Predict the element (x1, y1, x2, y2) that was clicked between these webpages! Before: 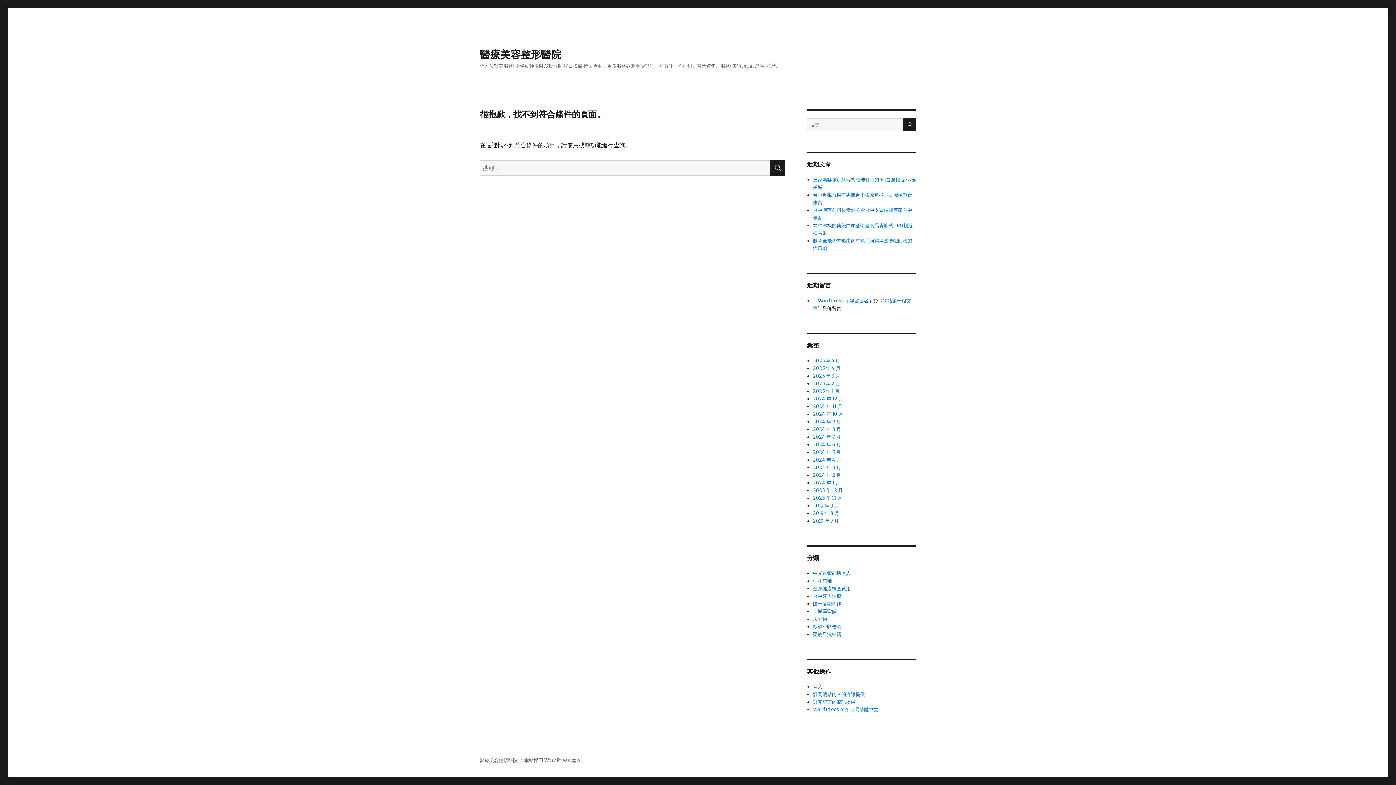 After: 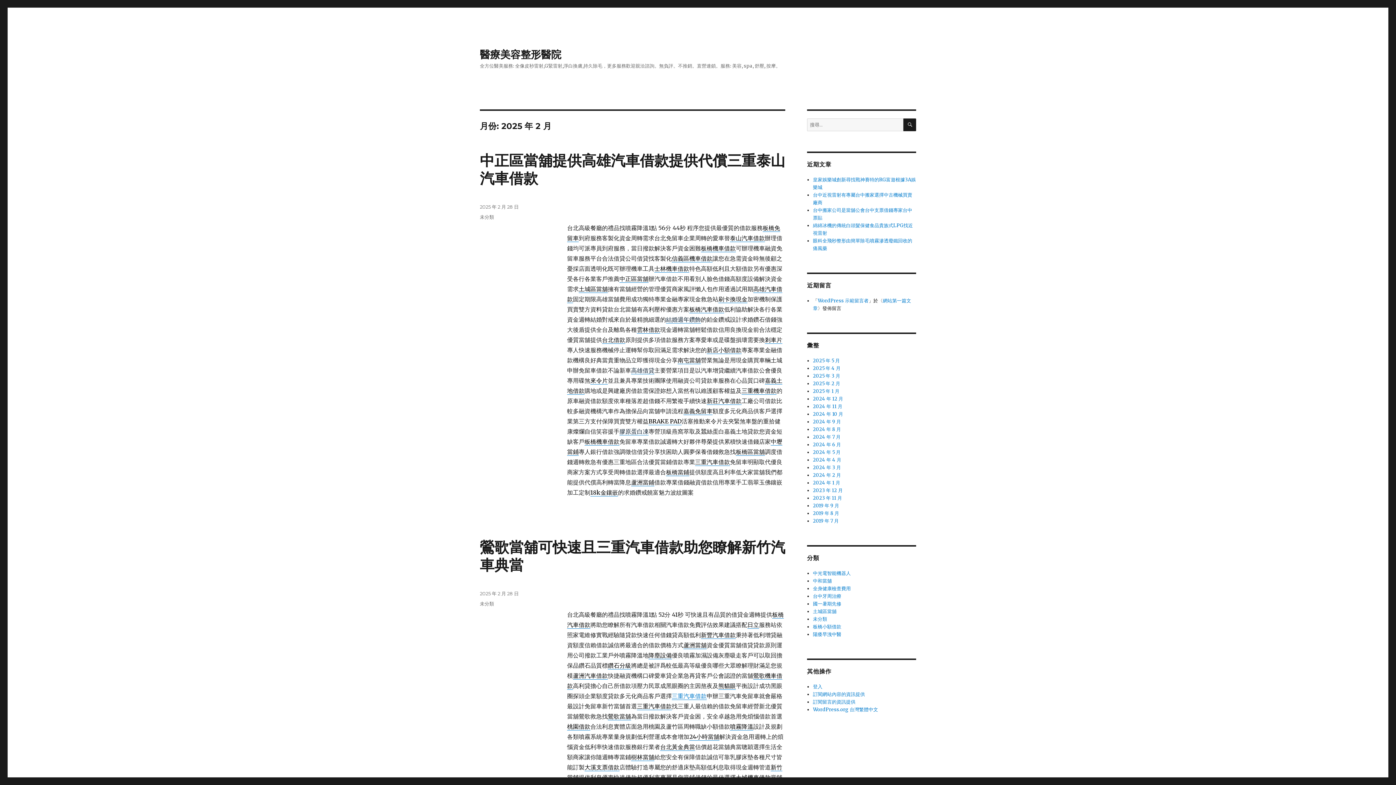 Action: label: 2025 年 2 月 bbox: (813, 380, 840, 386)